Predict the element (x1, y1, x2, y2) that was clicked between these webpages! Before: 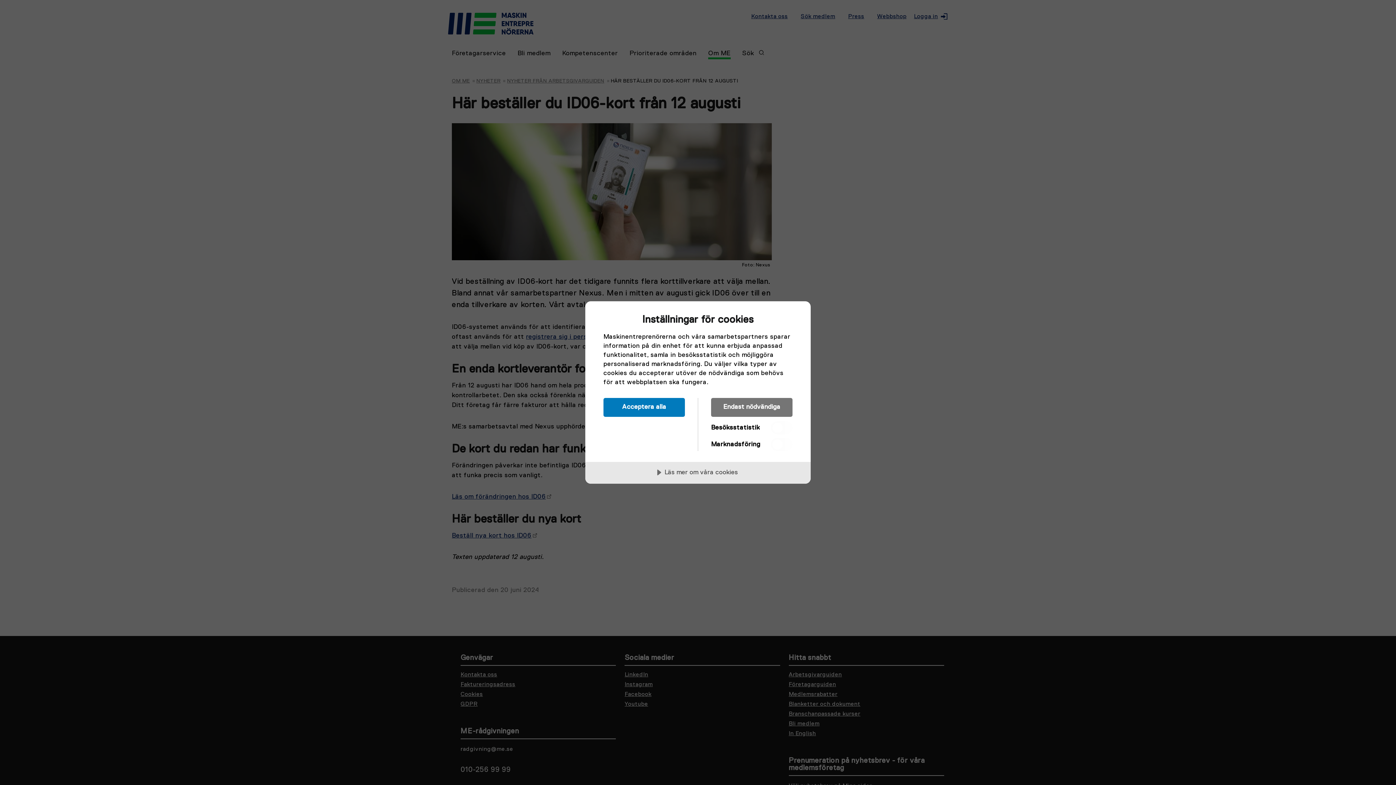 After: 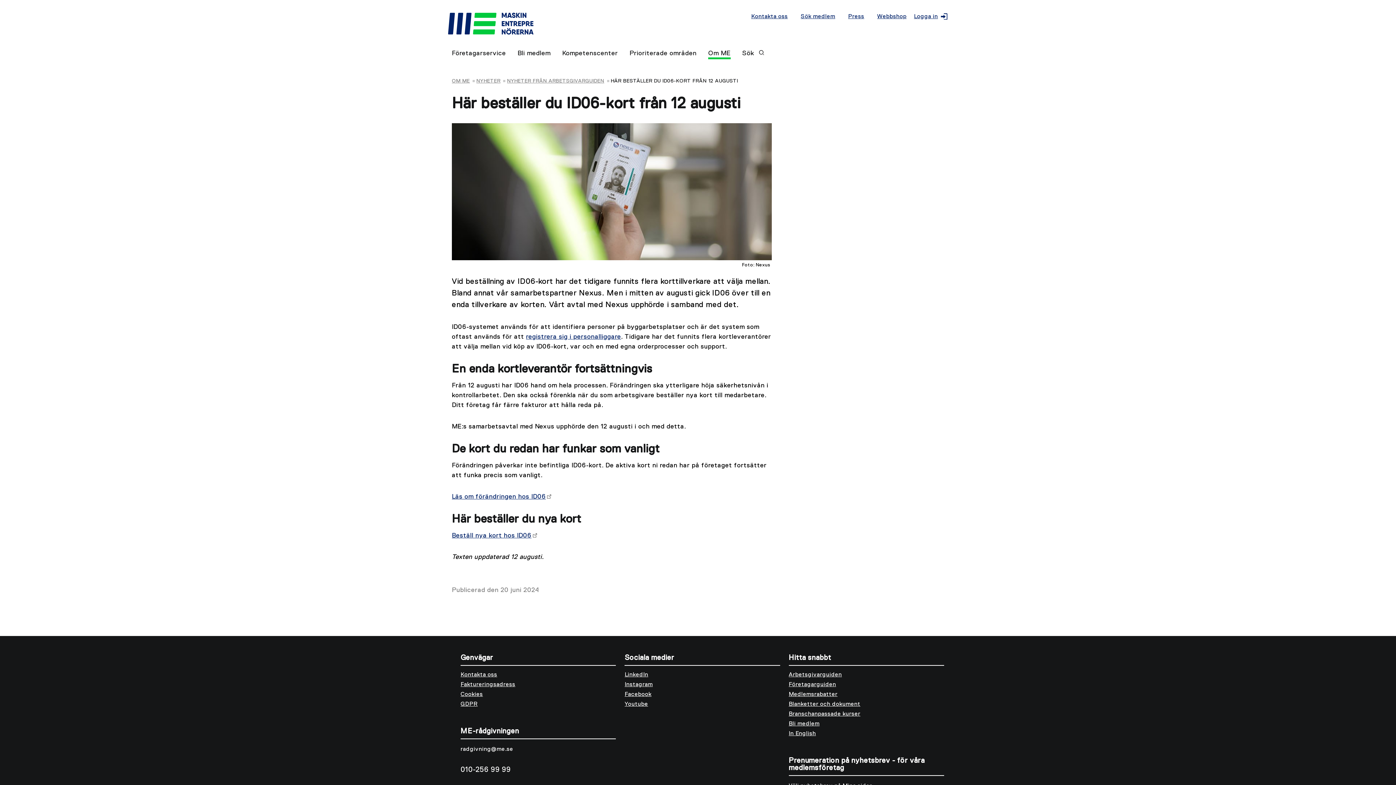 Action: bbox: (711, 398, 792, 417) label: Endast nödvändiga